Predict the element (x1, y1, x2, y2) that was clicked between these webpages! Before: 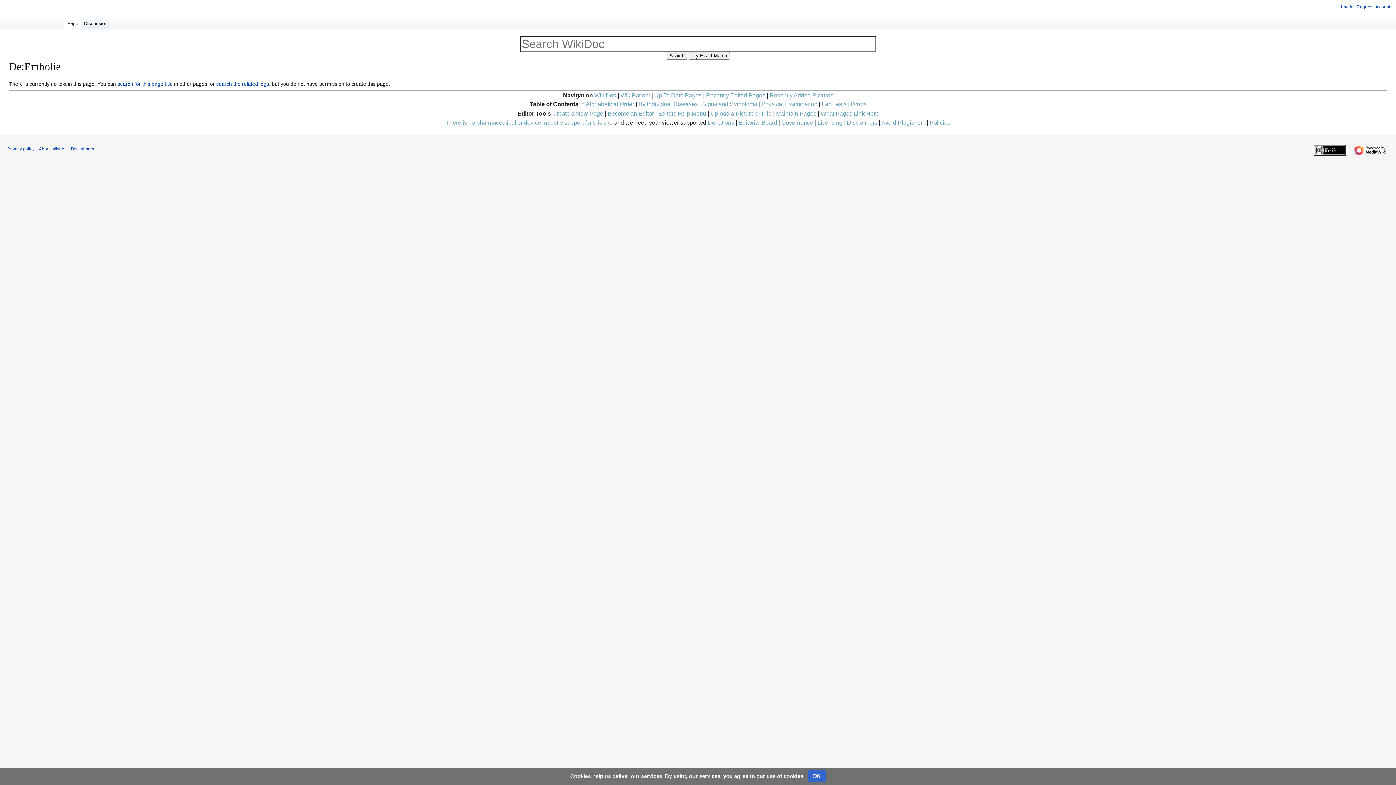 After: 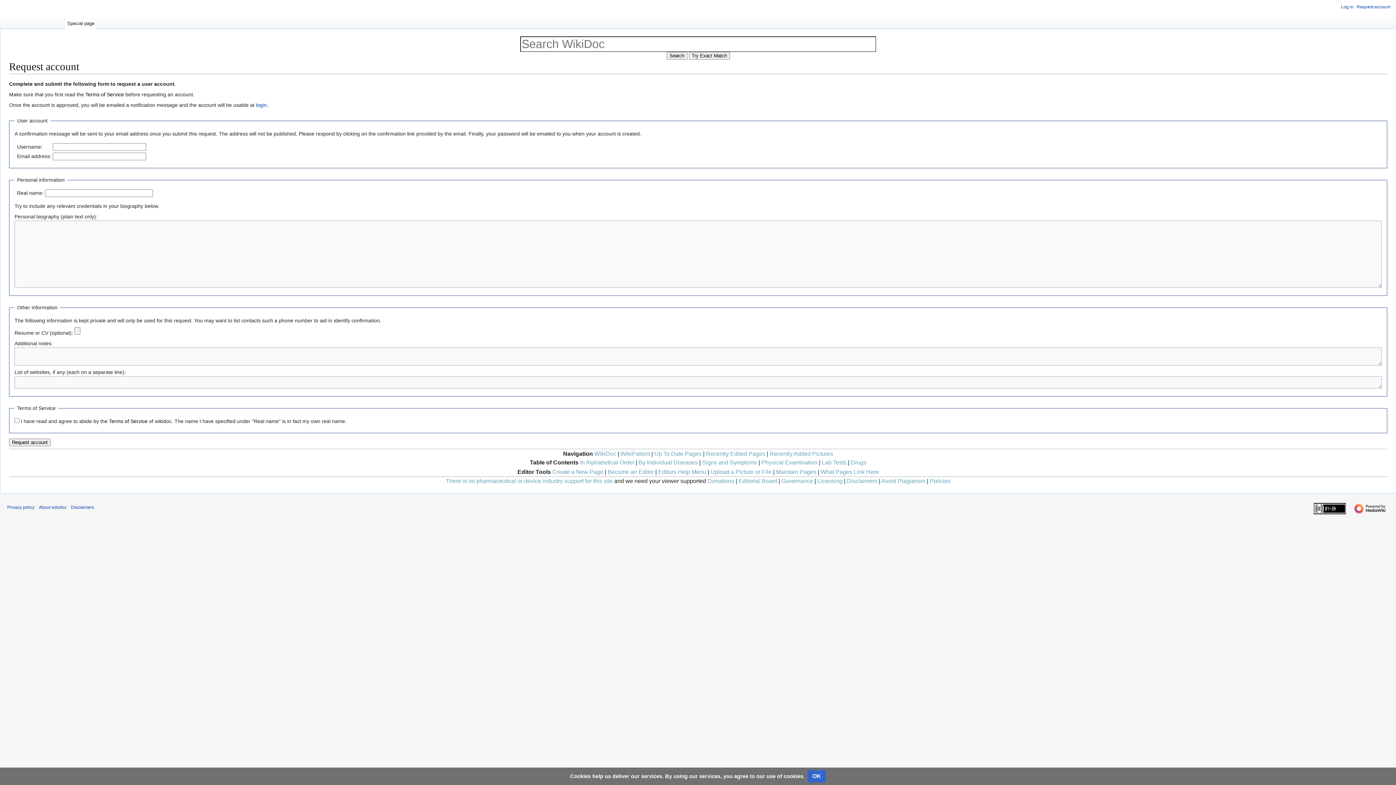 Action: bbox: (1357, 4, 1390, 9) label: Request account